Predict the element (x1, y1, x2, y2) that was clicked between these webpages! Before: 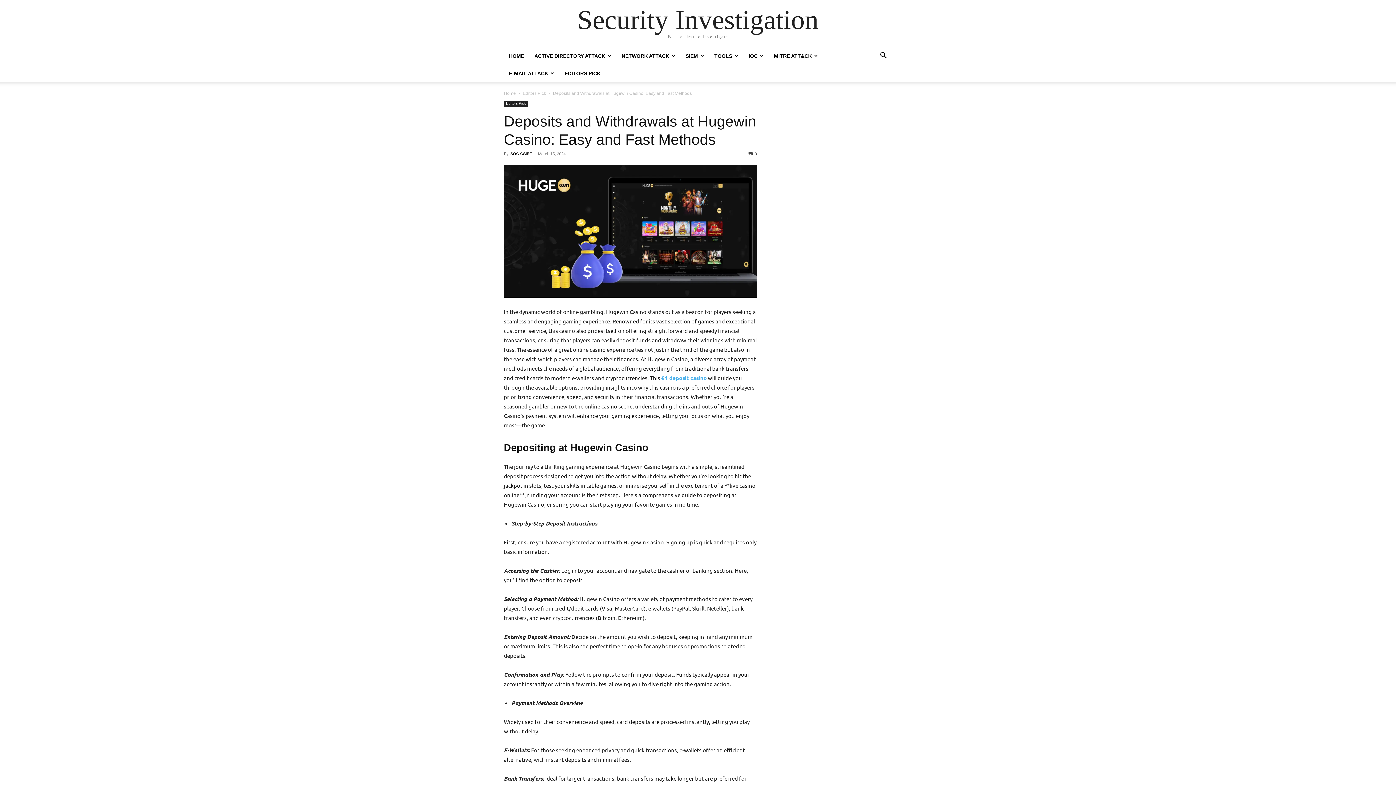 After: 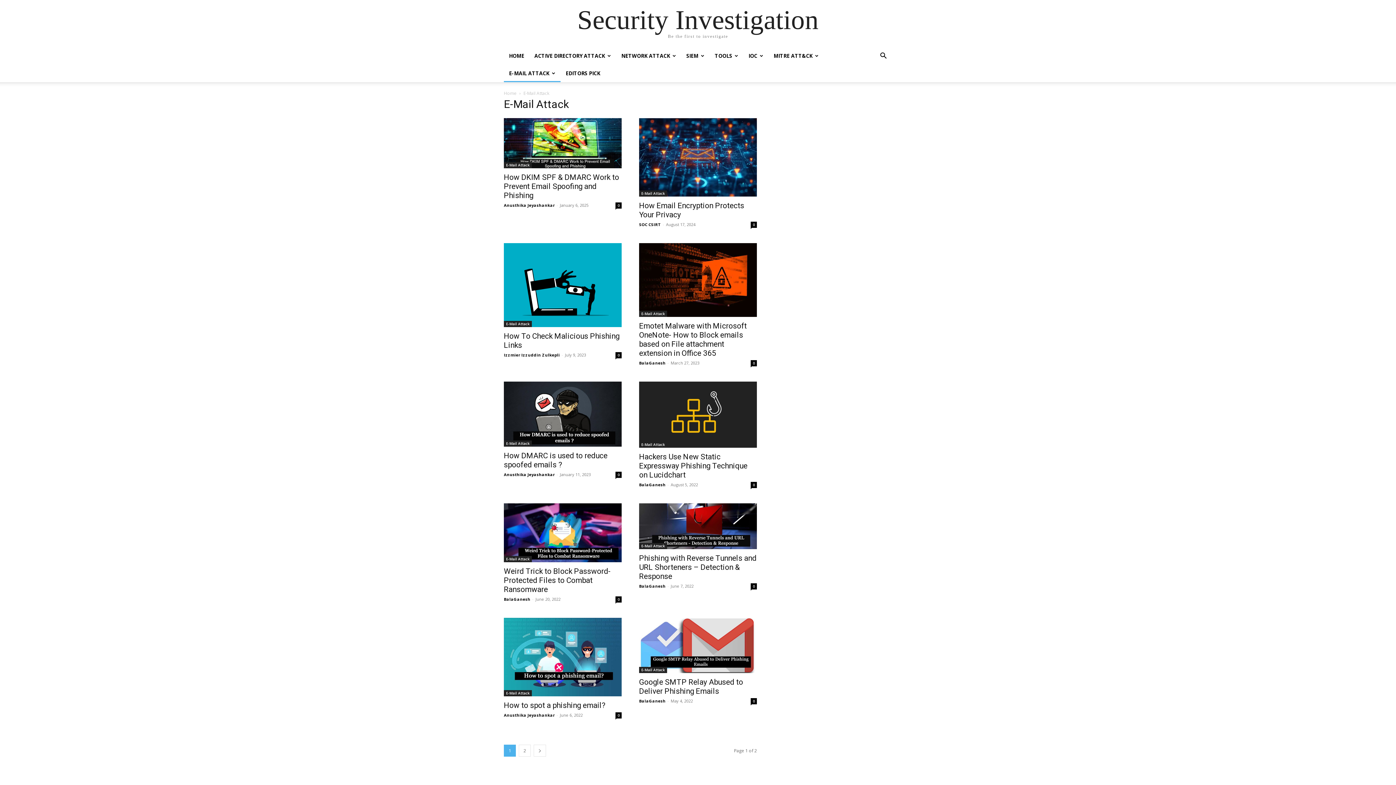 Action: bbox: (504, 64, 559, 82) label: E-MAIL ATTACK